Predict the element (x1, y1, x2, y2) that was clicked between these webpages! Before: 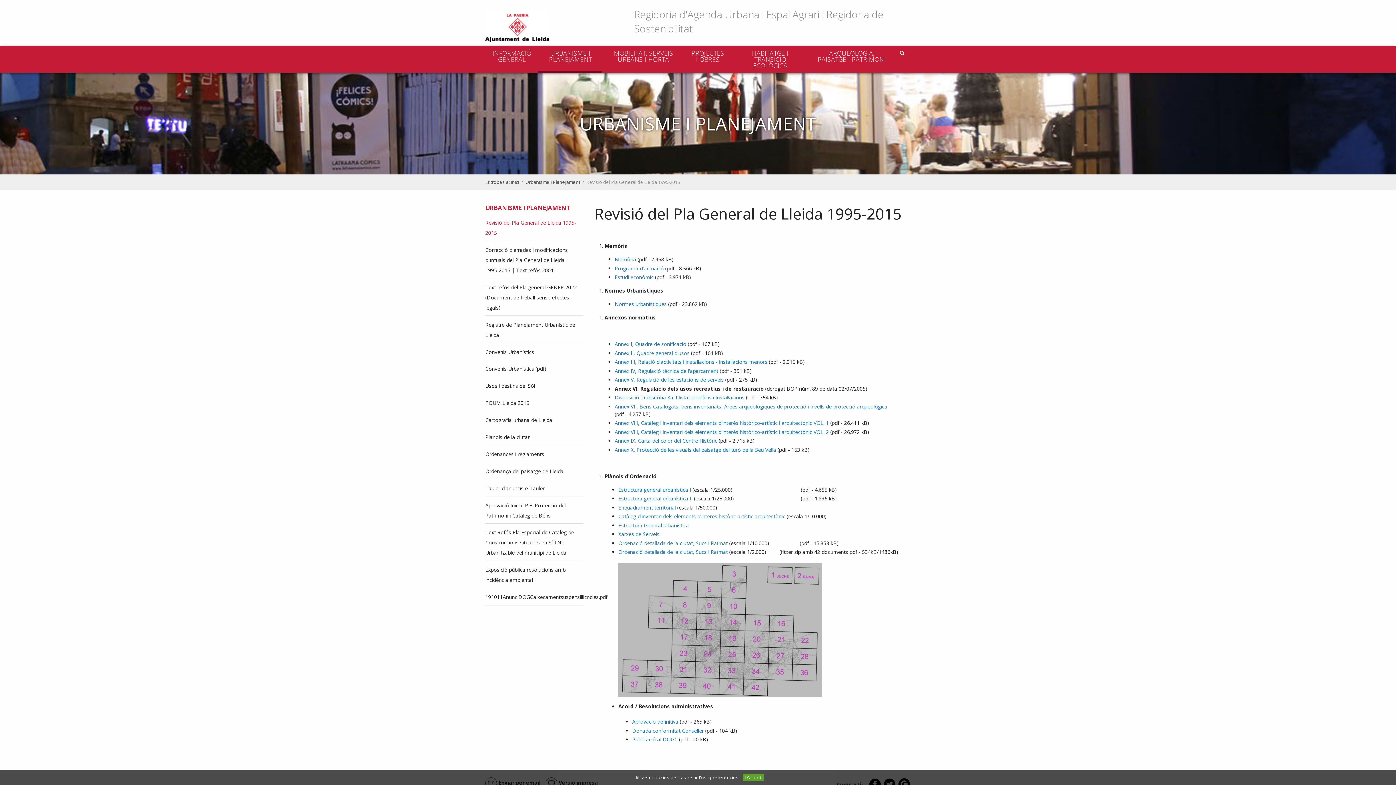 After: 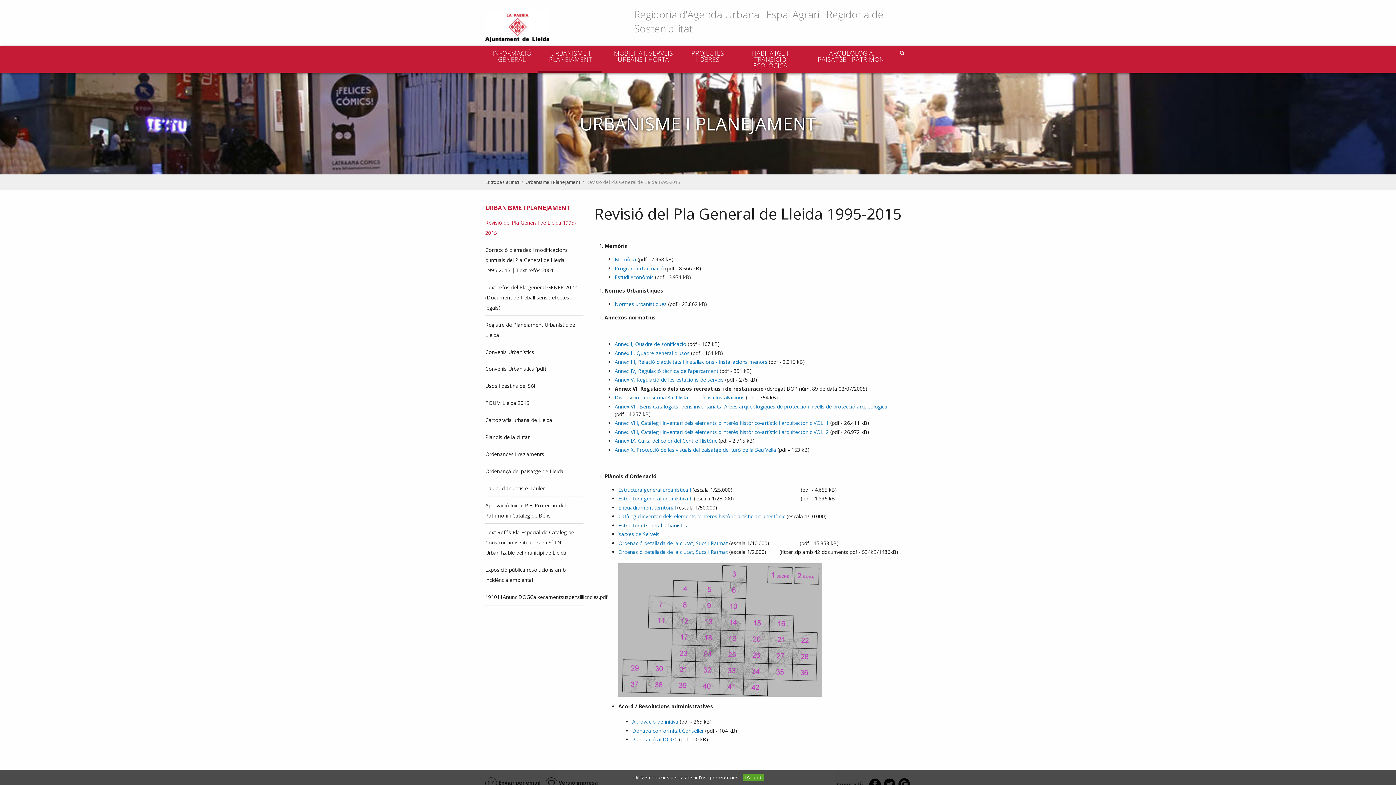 Action: bbox: (618, 522, 689, 529) label: Estructura General urbanística